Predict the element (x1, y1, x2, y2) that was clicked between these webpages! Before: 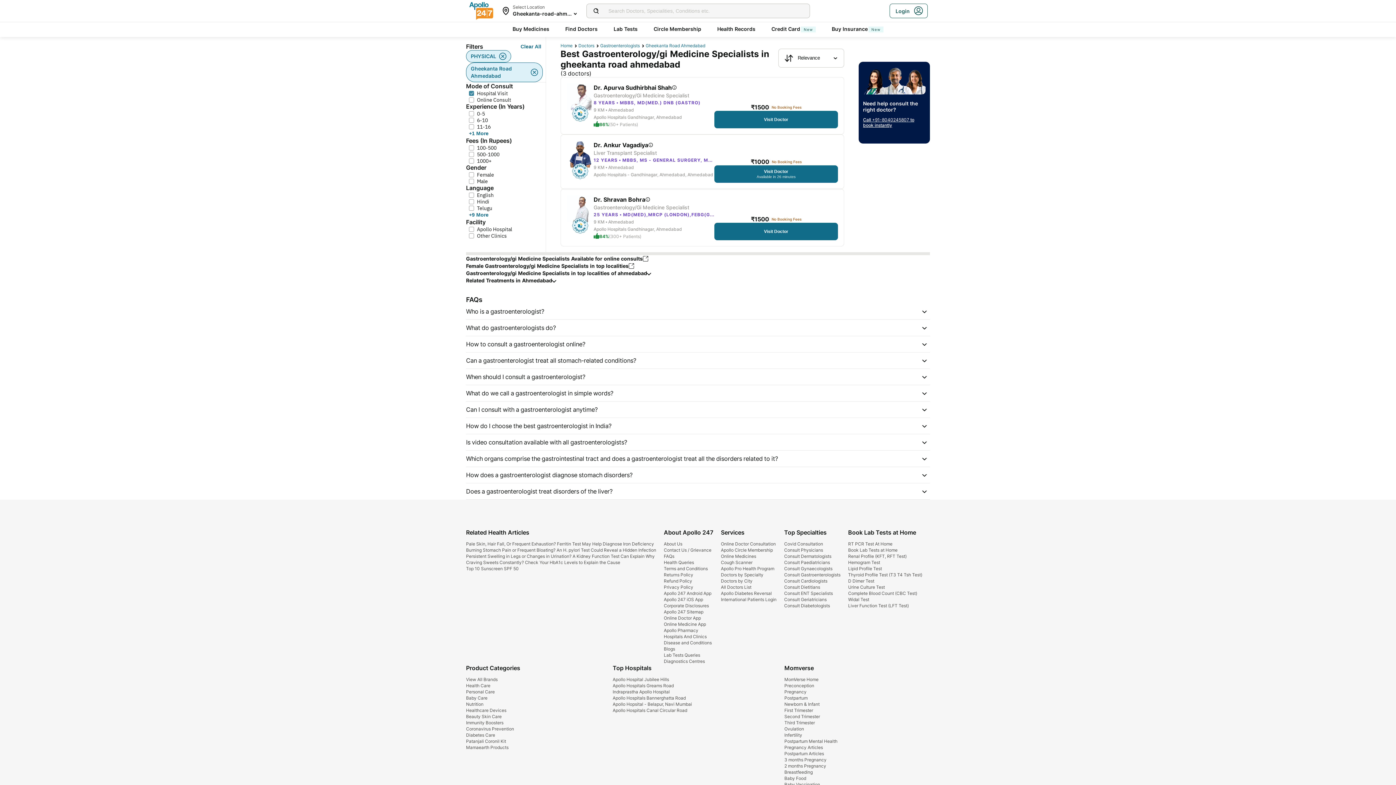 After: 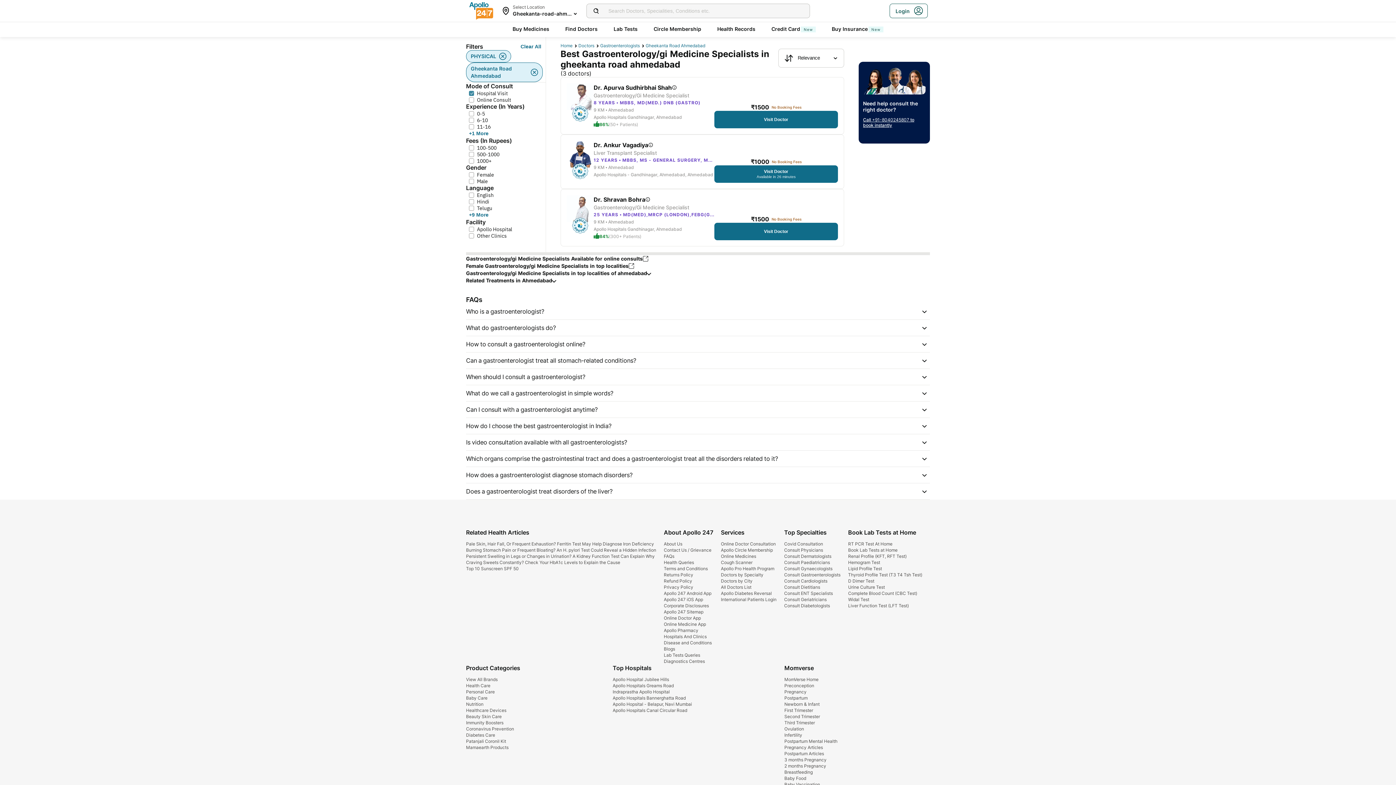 Action: label: Apollo Hospital Jubilee Hills bbox: (613, 682, 669, 688)